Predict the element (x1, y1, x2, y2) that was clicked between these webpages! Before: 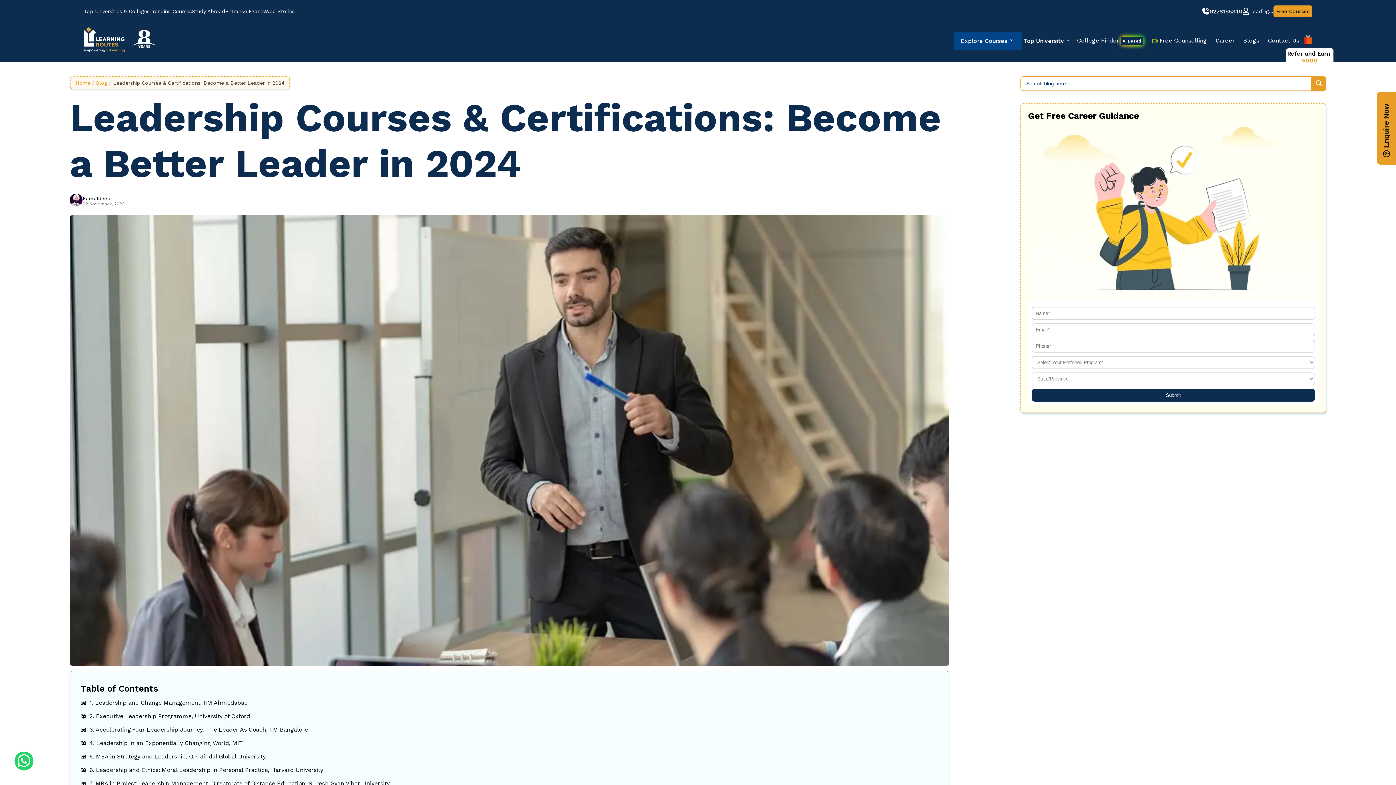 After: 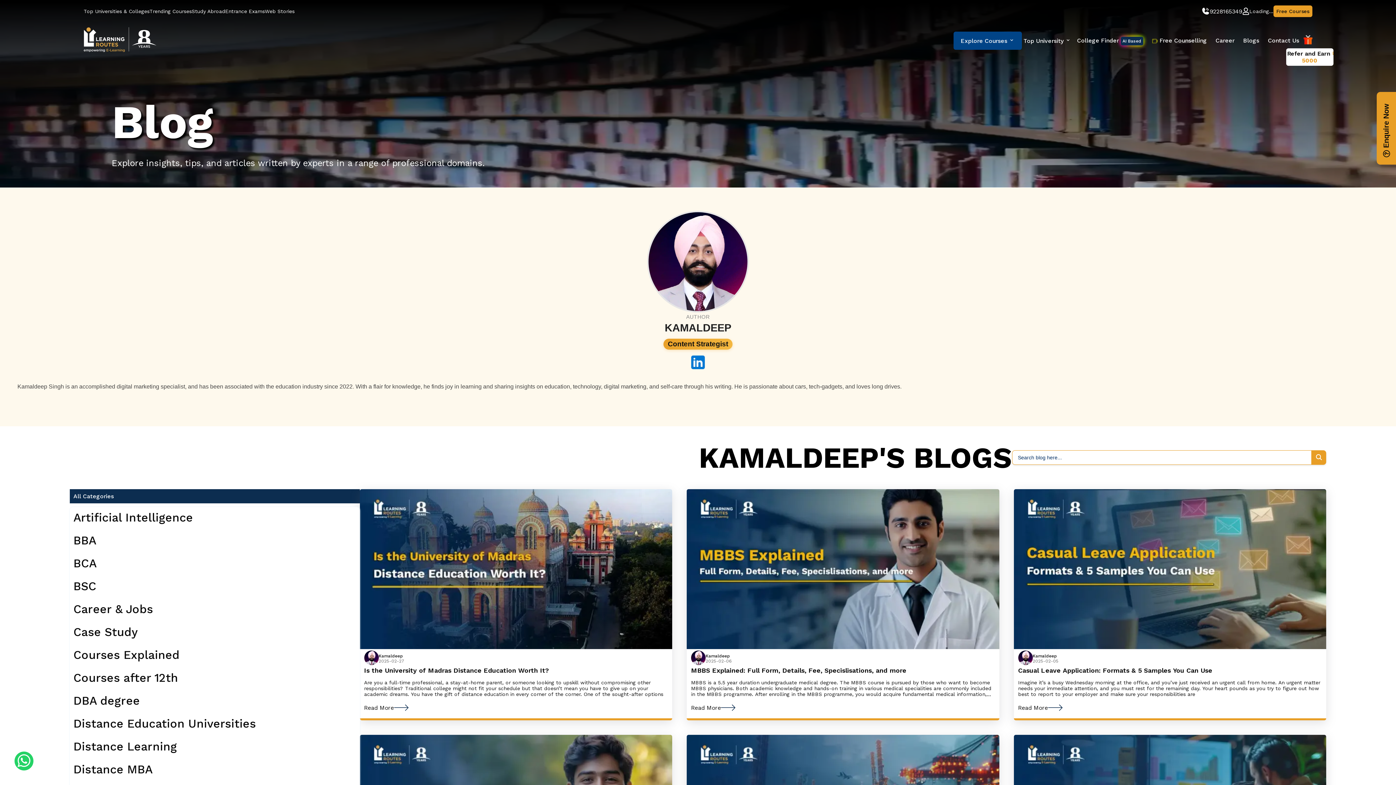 Action: bbox: (69, 193, 949, 208) label: Kamaldeep

02 November, 2023